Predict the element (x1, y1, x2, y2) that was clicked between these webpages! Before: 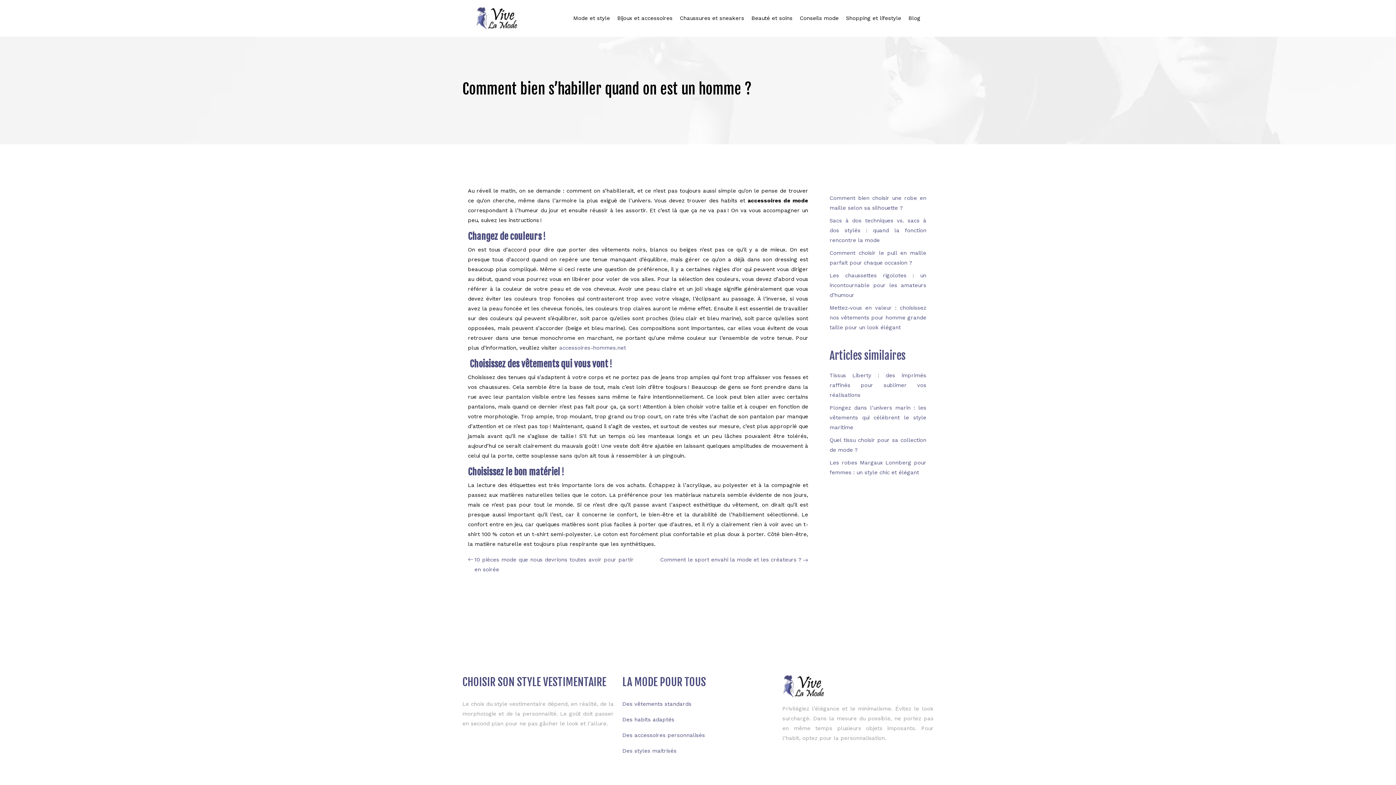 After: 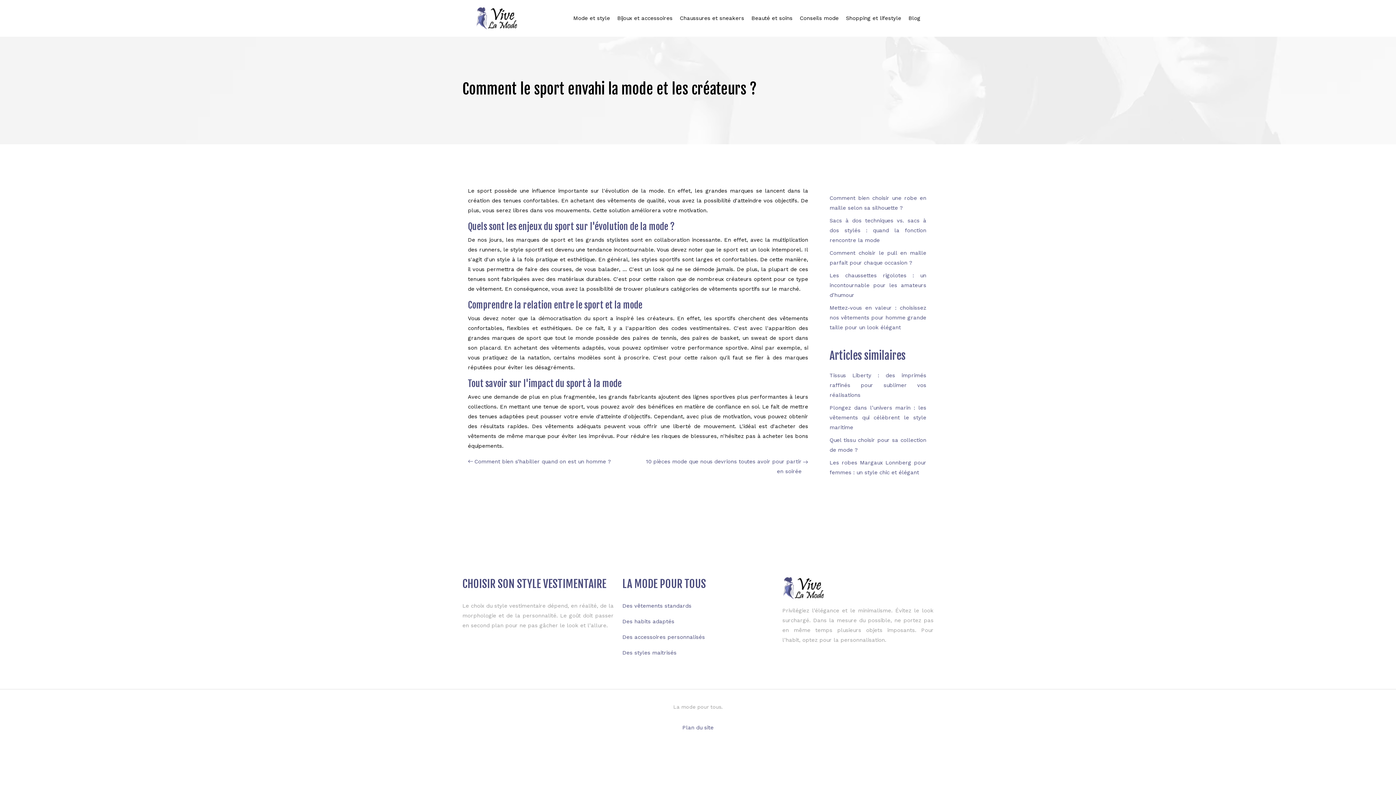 Action: bbox: (660, 555, 808, 565) label: Comment le sport envahi la mode et les créateurs ?